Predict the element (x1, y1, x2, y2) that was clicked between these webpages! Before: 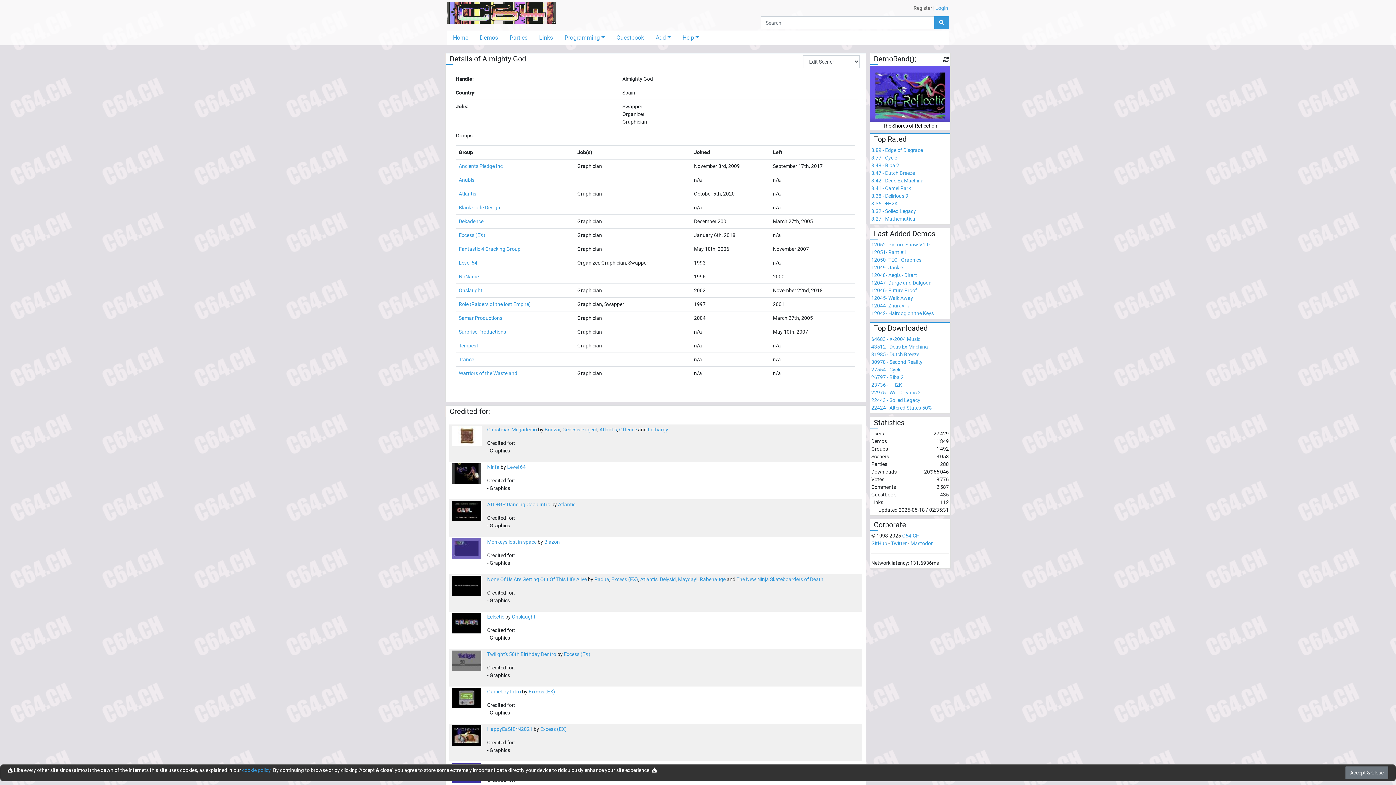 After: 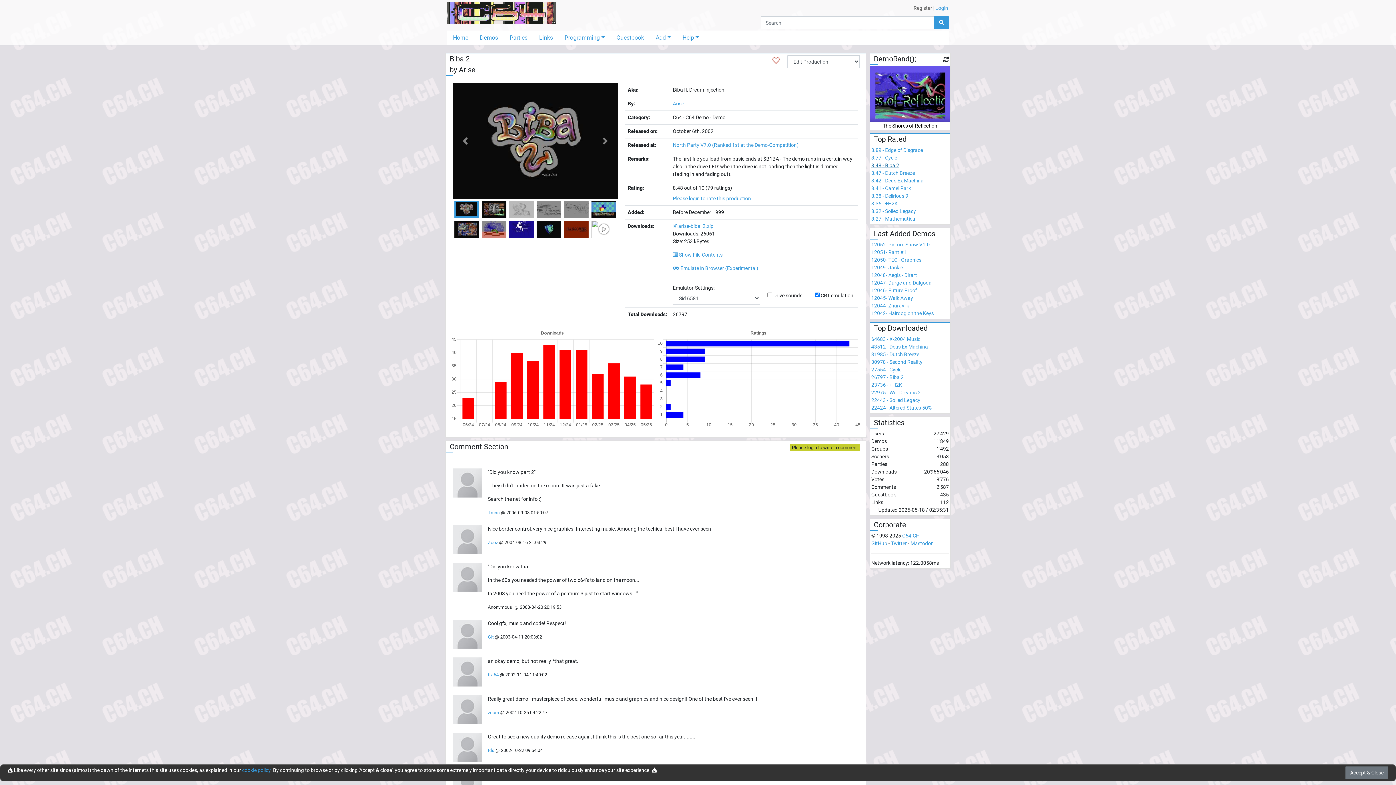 Action: bbox: (871, 114, 899, 120) label: 8.48 - Biba 2
